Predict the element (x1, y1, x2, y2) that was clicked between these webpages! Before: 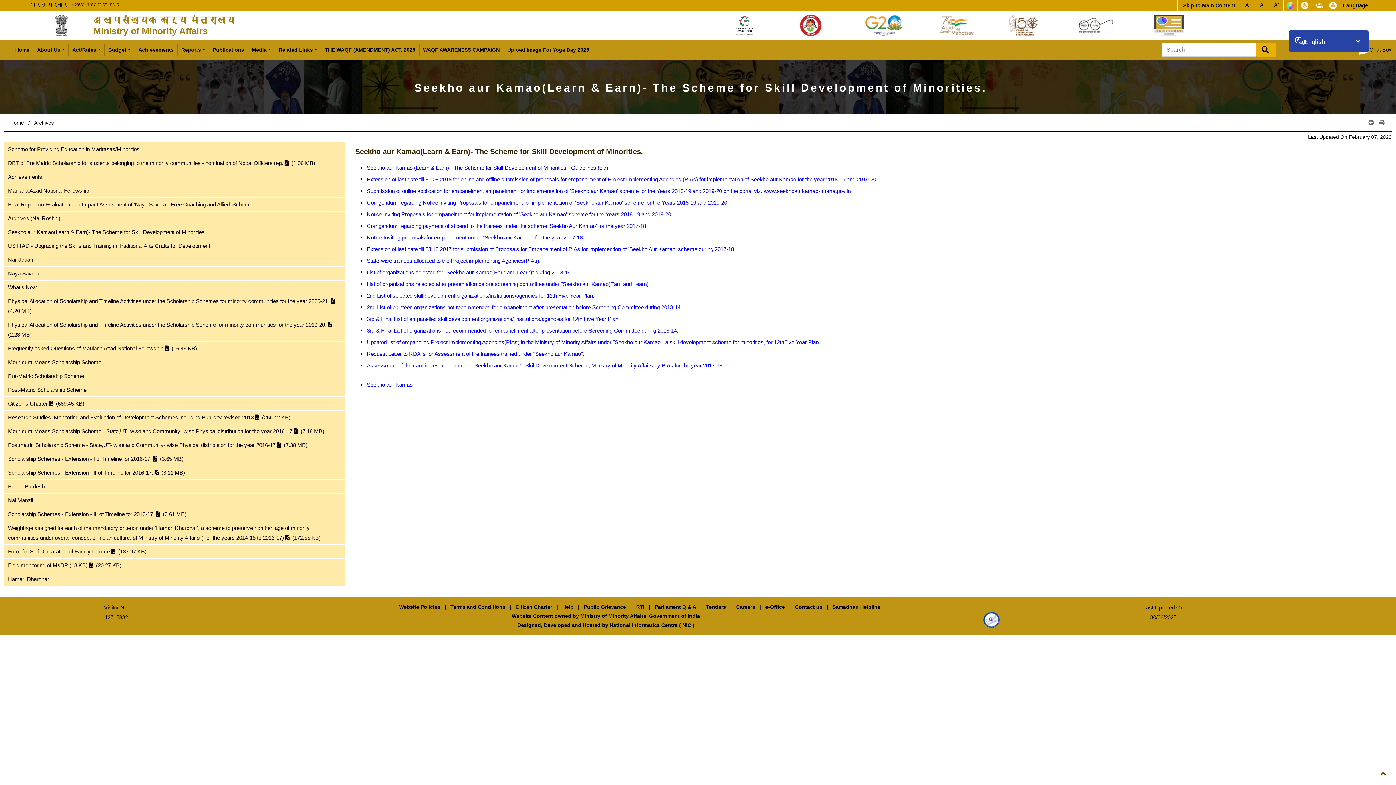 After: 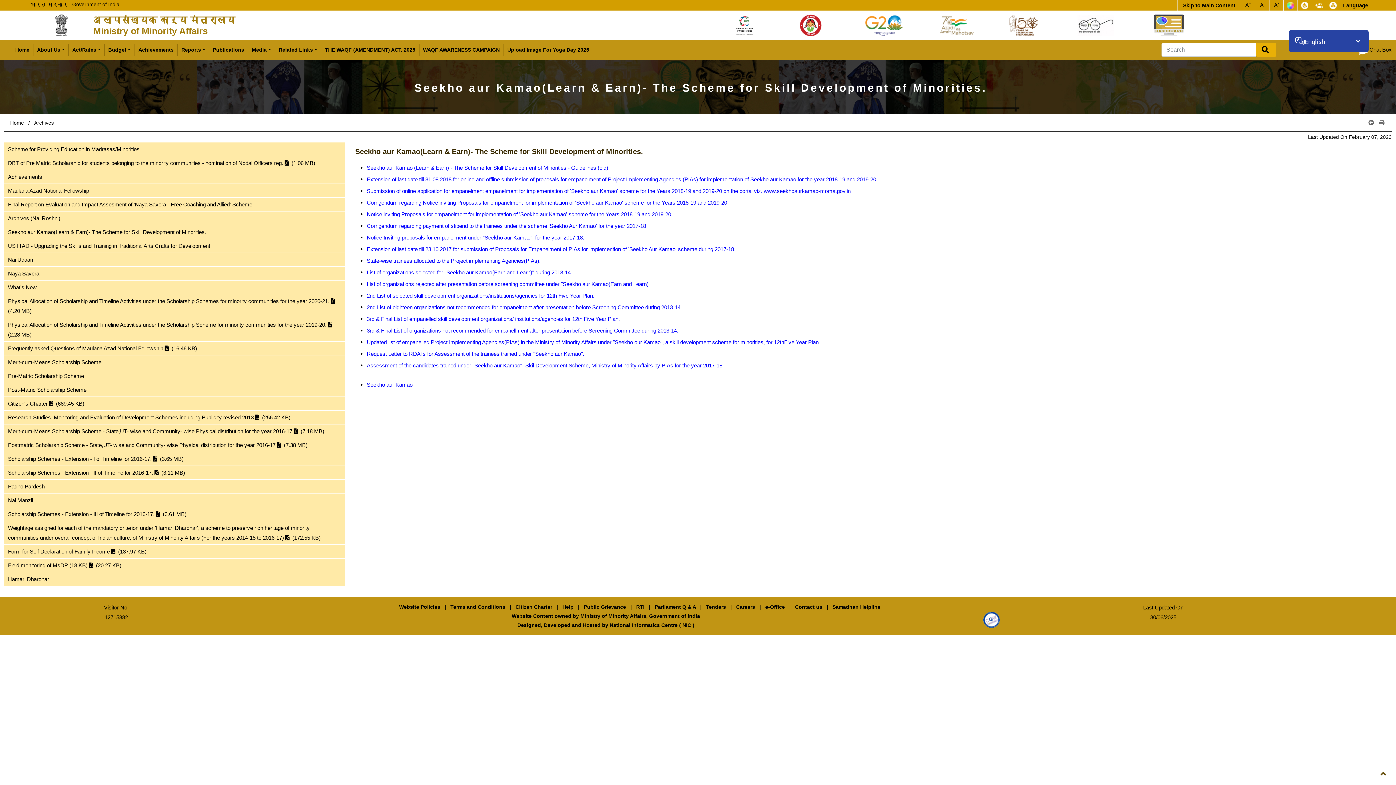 Action: bbox: (1379, 117, 1386, 127)